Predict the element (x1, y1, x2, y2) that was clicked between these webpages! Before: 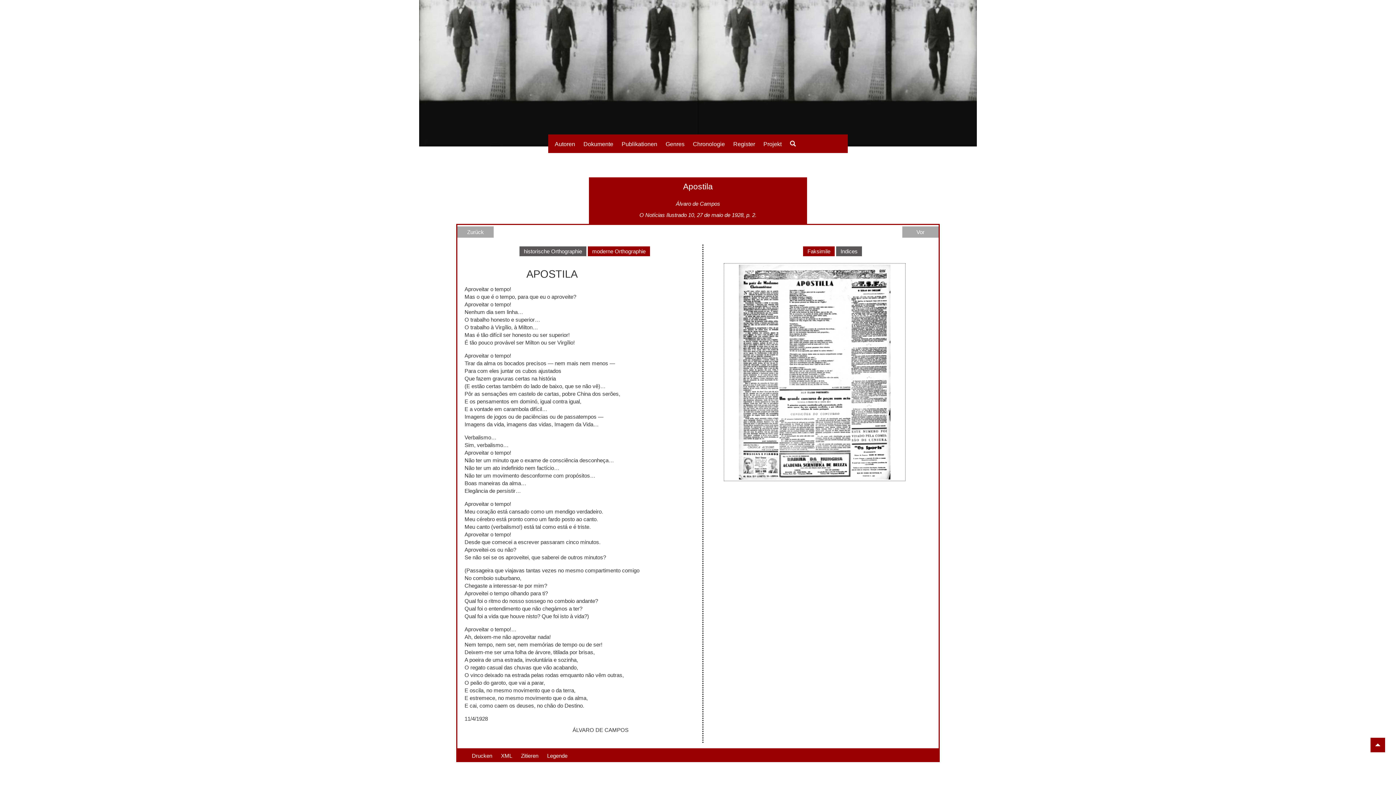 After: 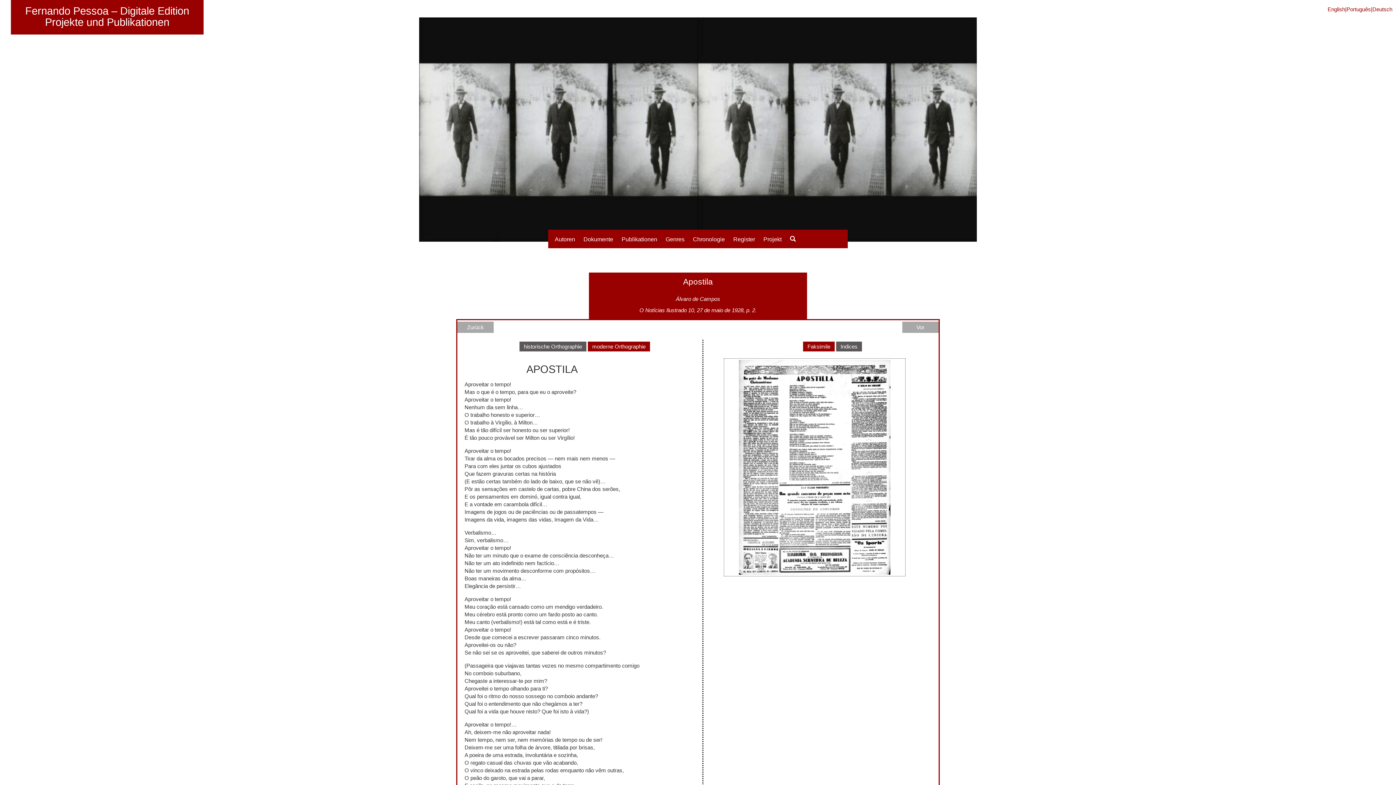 Action: bbox: (0, 778, 38, 784) label: informação legal